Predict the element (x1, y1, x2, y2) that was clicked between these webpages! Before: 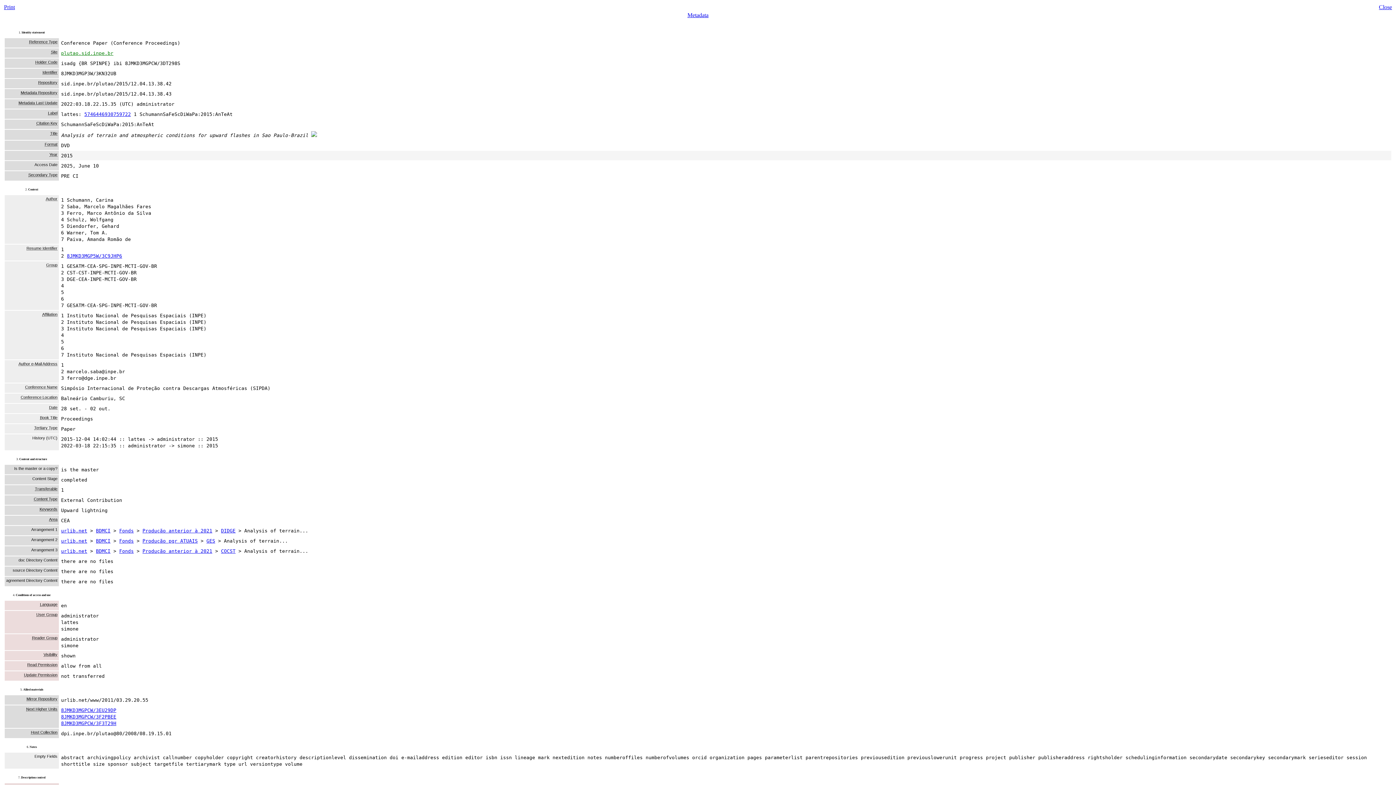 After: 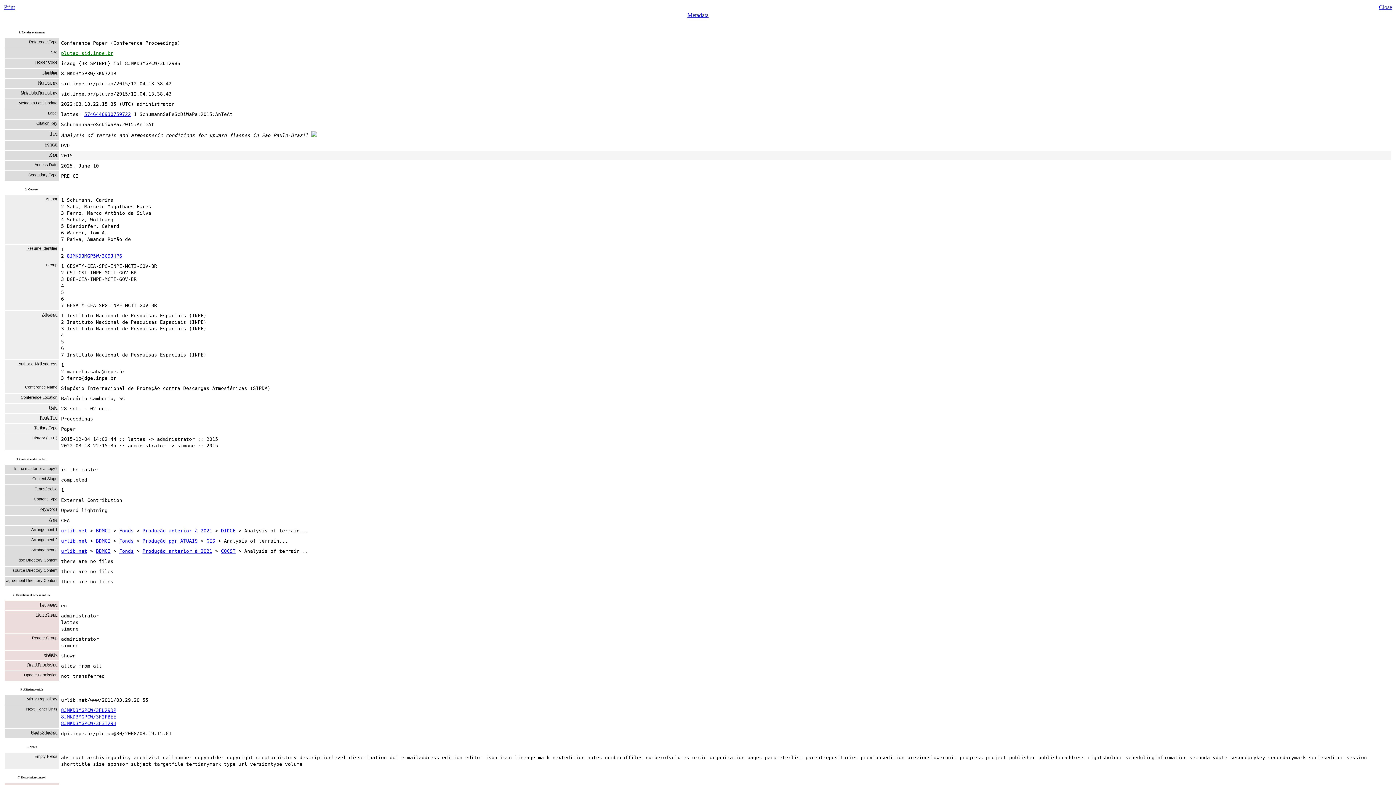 Action: bbox: (61, 714, 116, 720) label: 8JMKD3MGPCW/3F2PBEE